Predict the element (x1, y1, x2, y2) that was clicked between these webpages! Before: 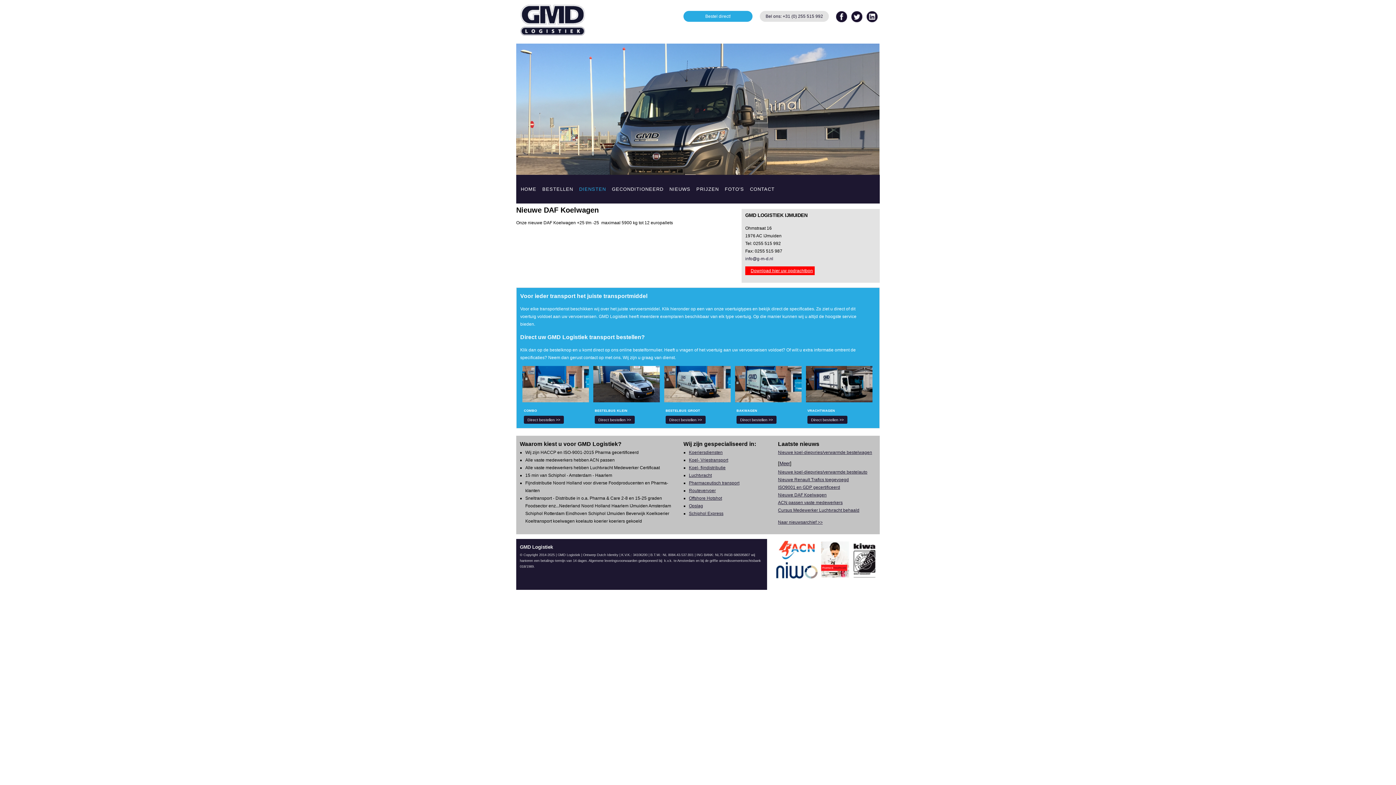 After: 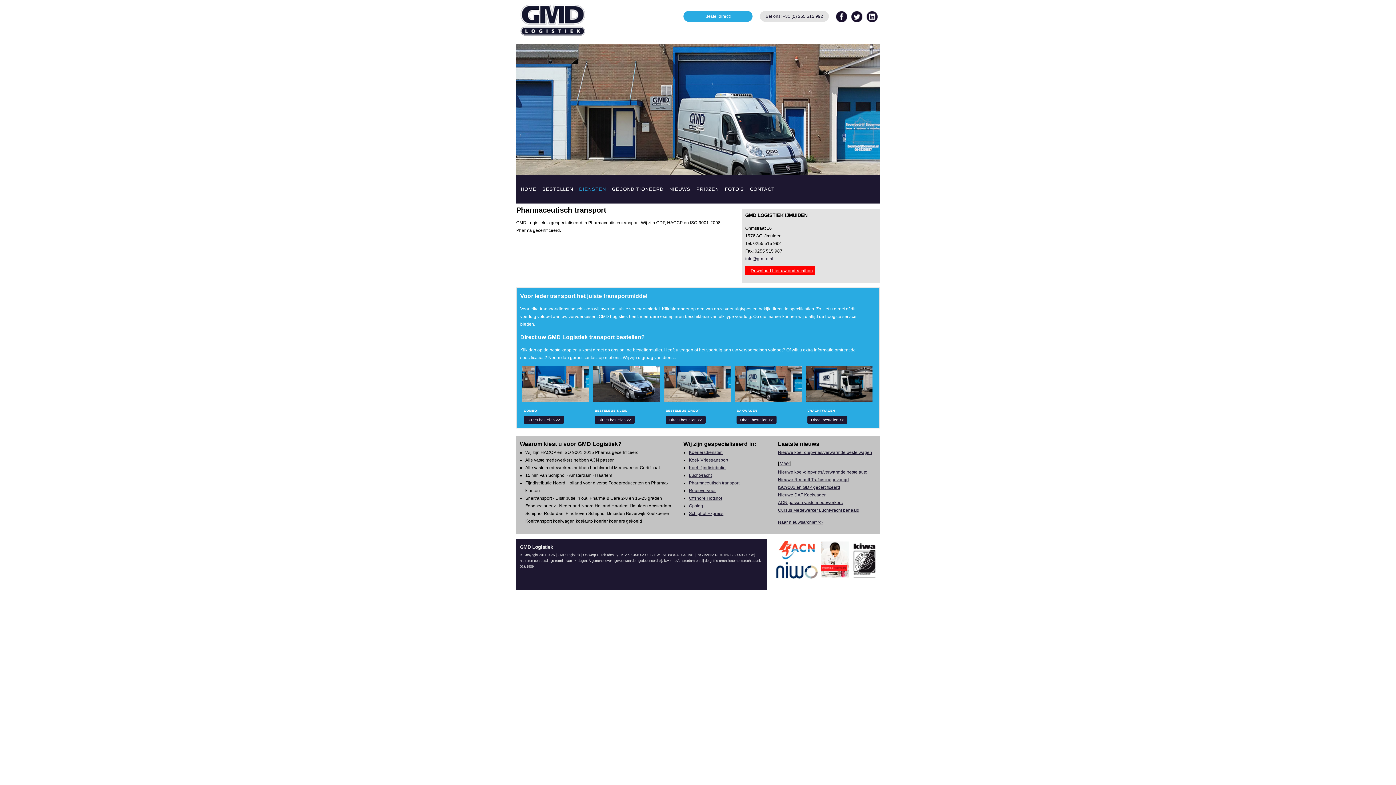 Action: bbox: (689, 480, 739, 485) label: Pharmaceutisch transport